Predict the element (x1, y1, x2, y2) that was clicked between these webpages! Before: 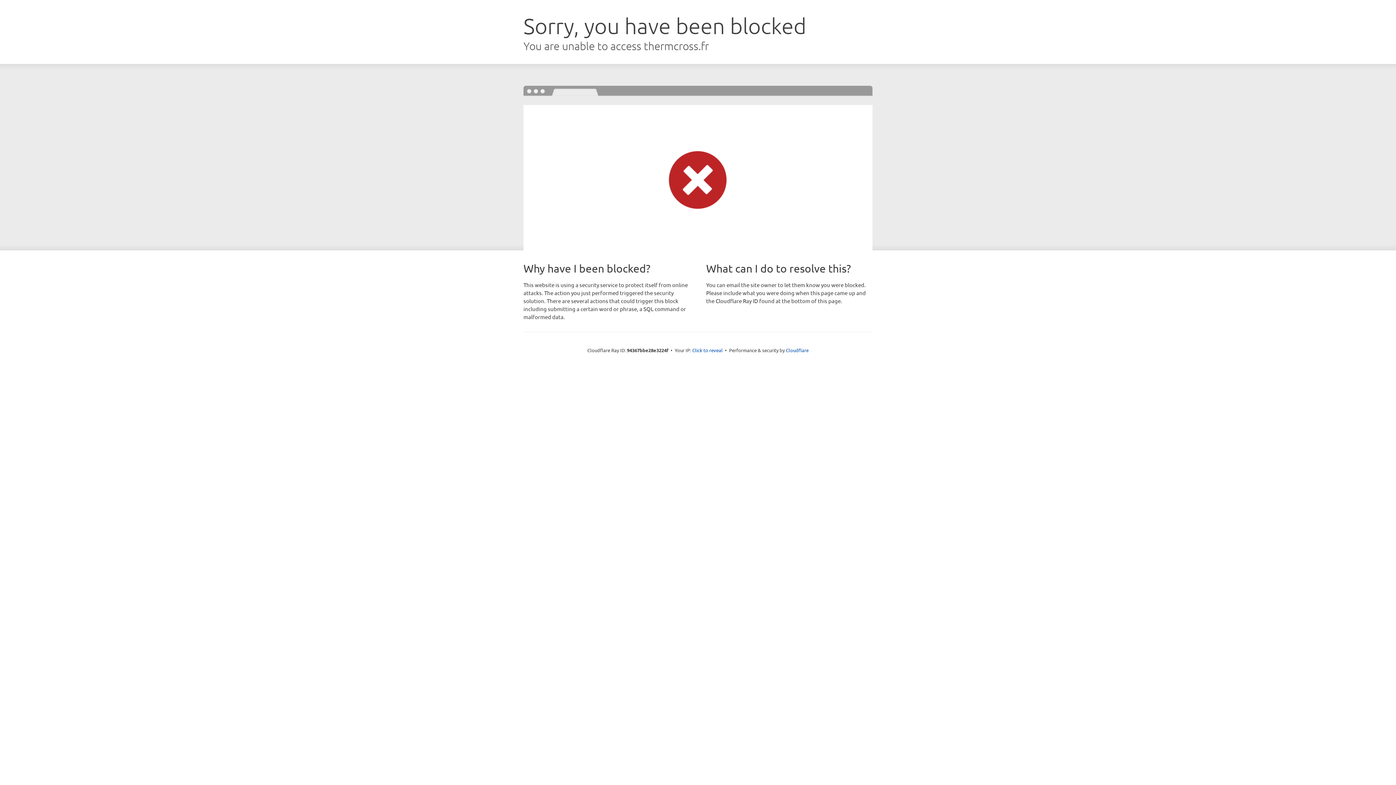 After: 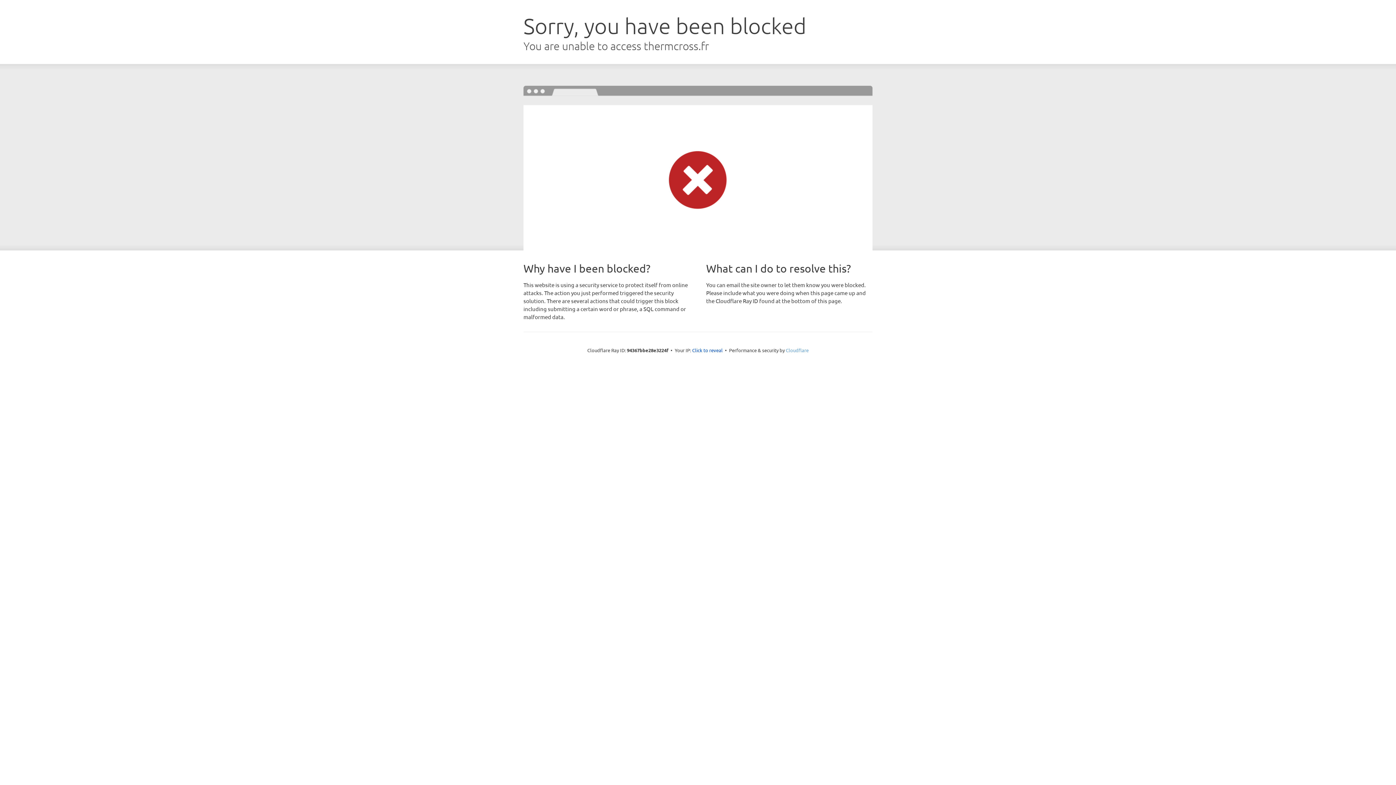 Action: label: Cloudflare bbox: (786, 347, 808, 353)